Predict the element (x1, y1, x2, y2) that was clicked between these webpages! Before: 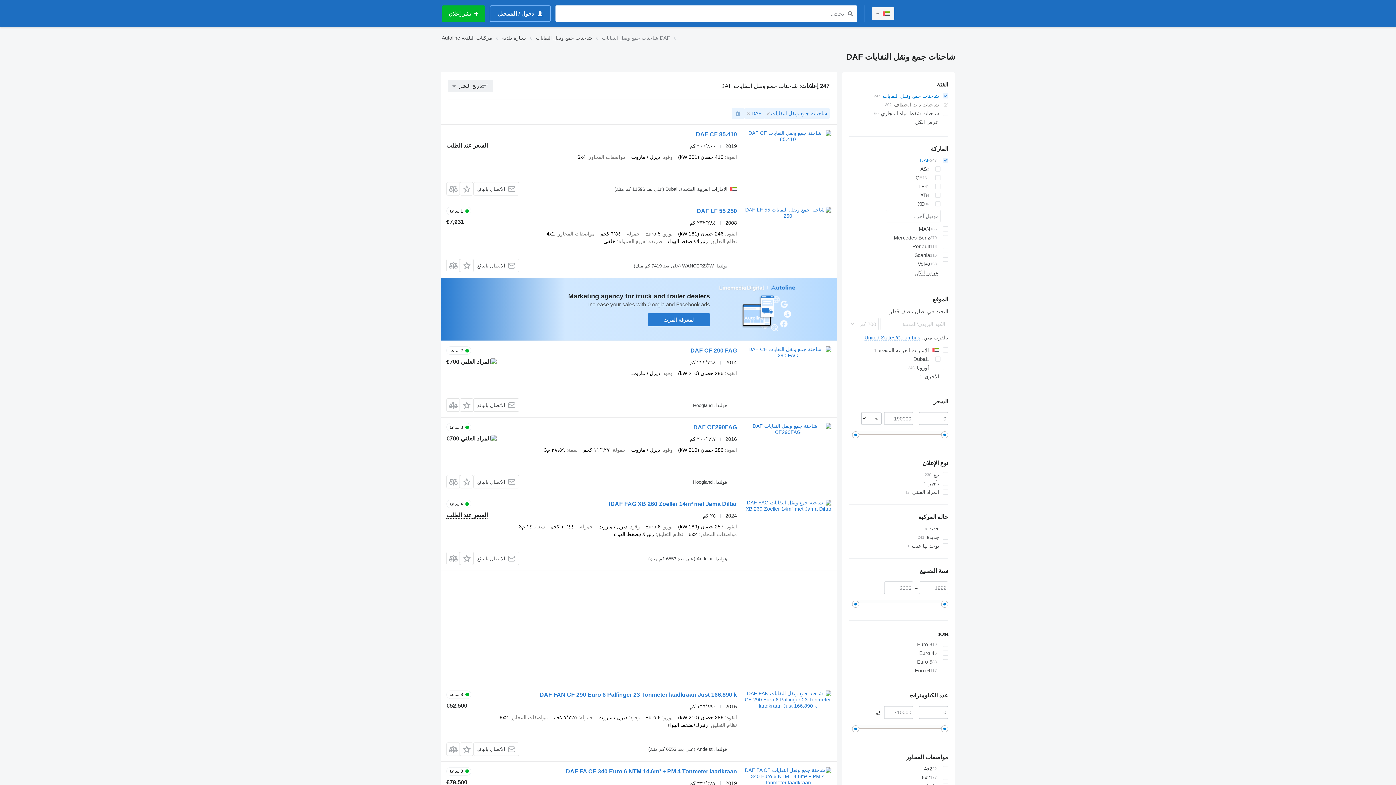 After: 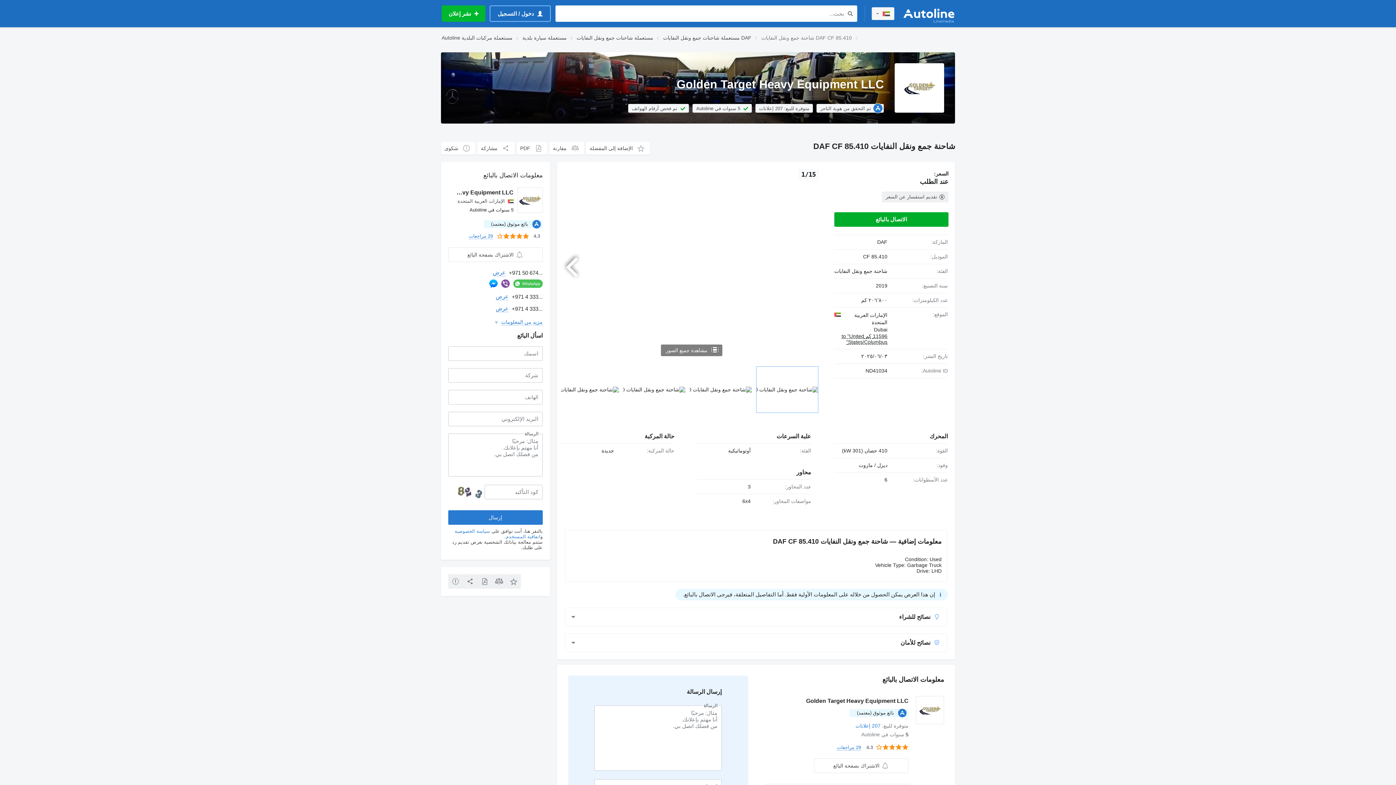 Action: bbox: (696, 131, 737, 139) label: DAF CF 85.410